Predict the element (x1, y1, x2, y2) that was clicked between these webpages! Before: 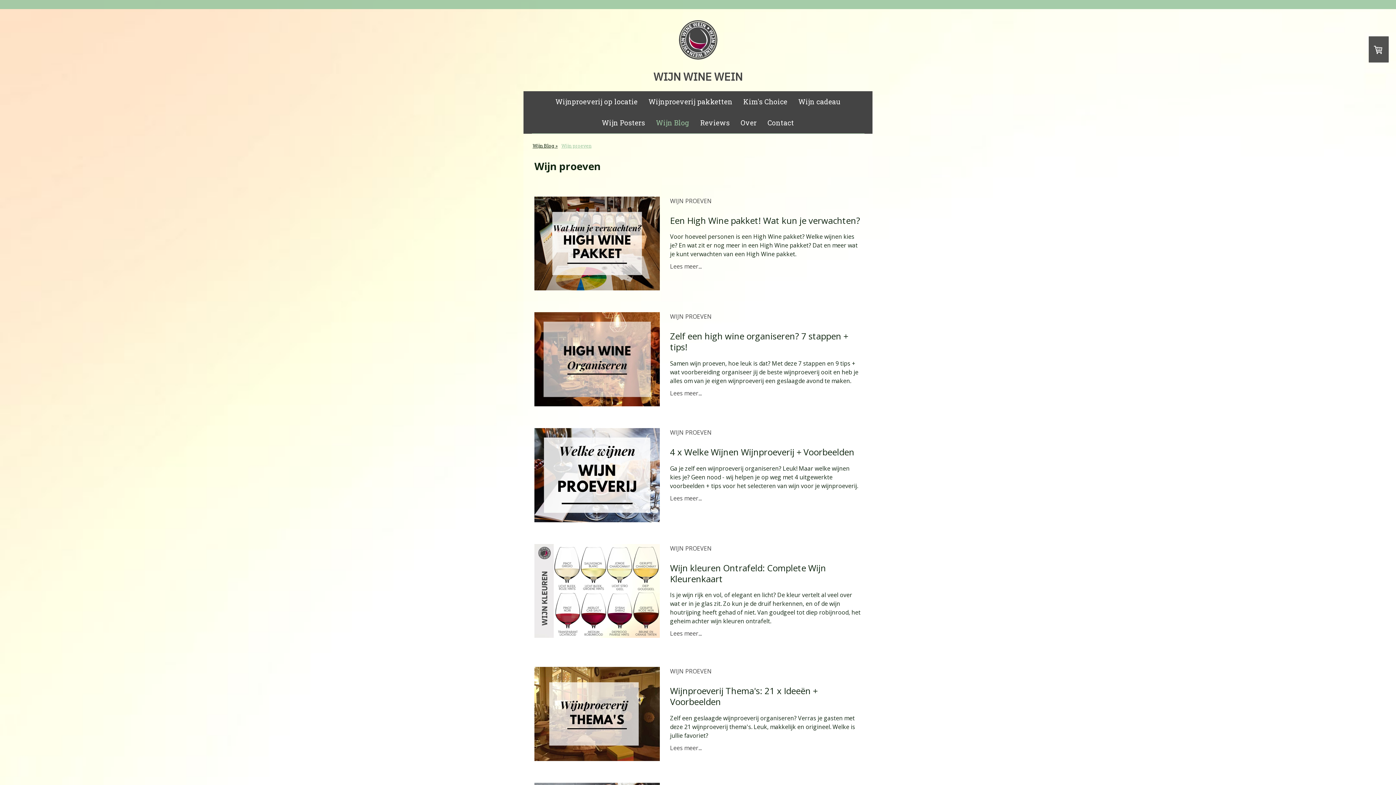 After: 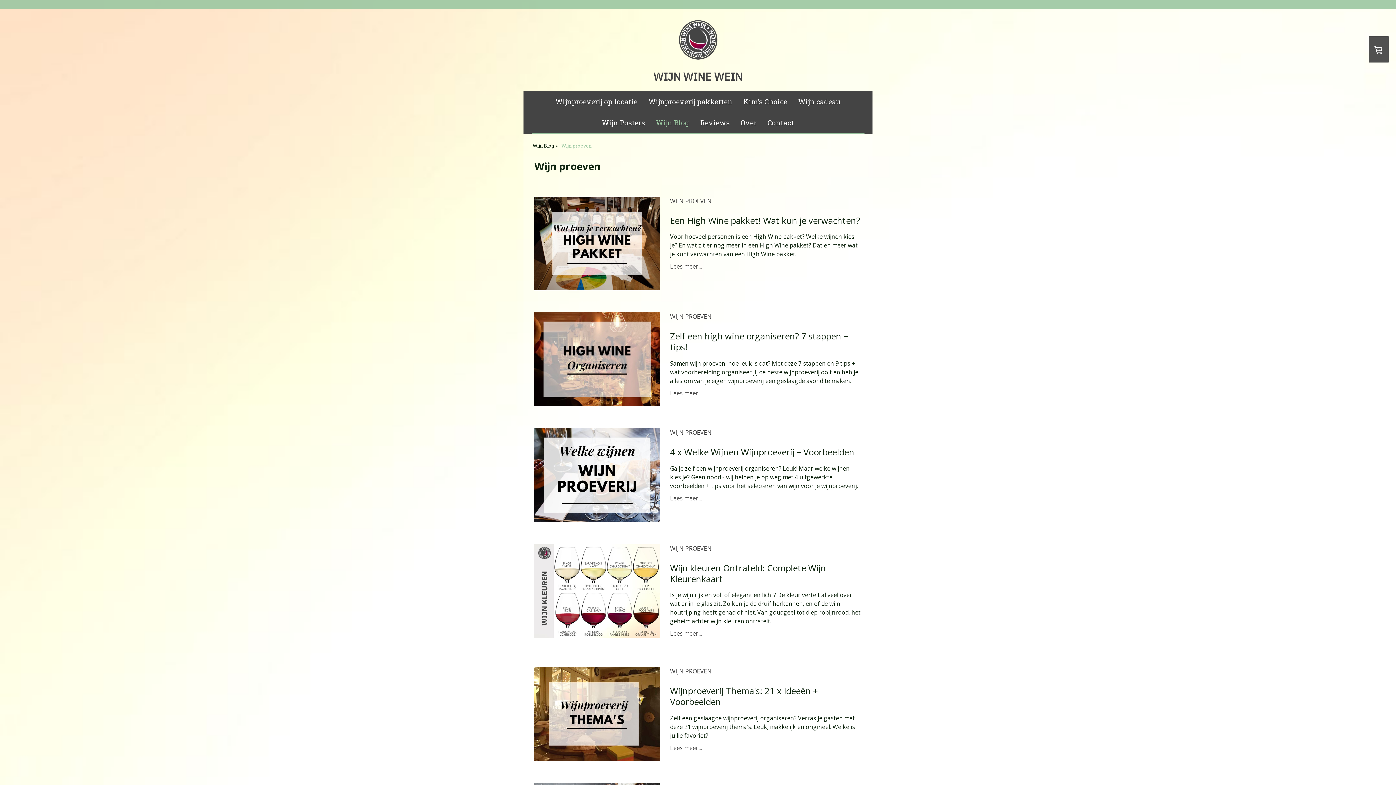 Action: bbox: (670, 197, 712, 205) label: WIJN PROEVEN